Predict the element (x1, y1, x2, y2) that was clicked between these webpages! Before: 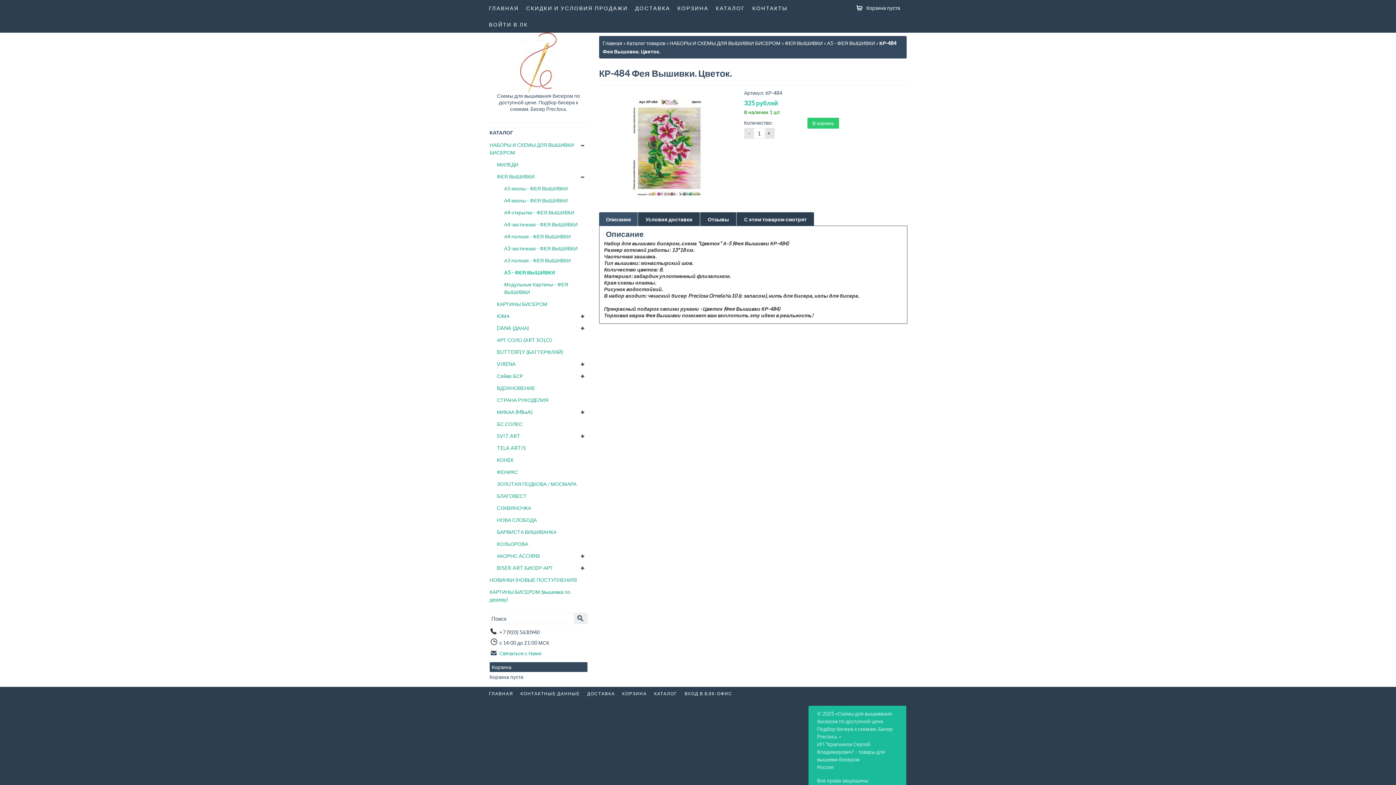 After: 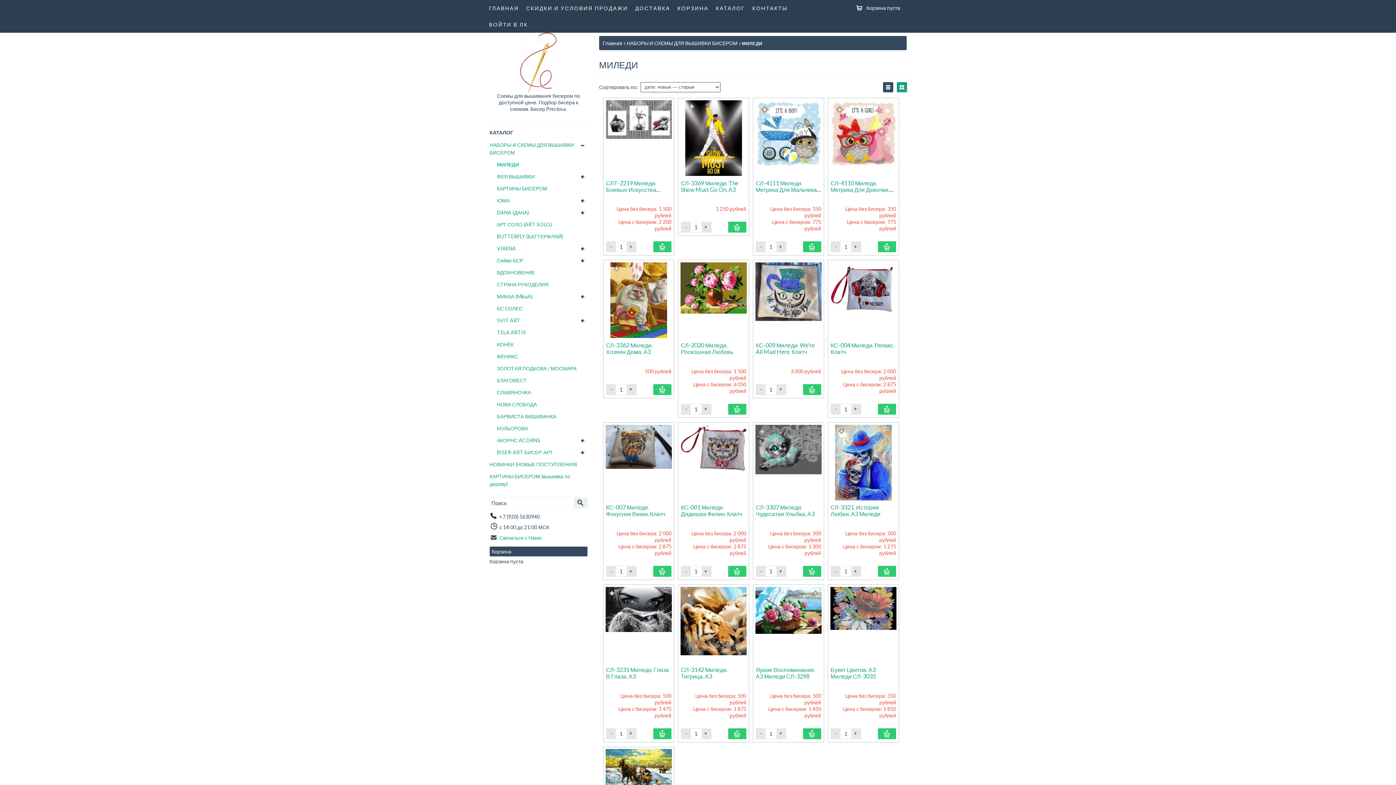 Action: bbox: (489, 158, 587, 170) label: МИЛЕДИ